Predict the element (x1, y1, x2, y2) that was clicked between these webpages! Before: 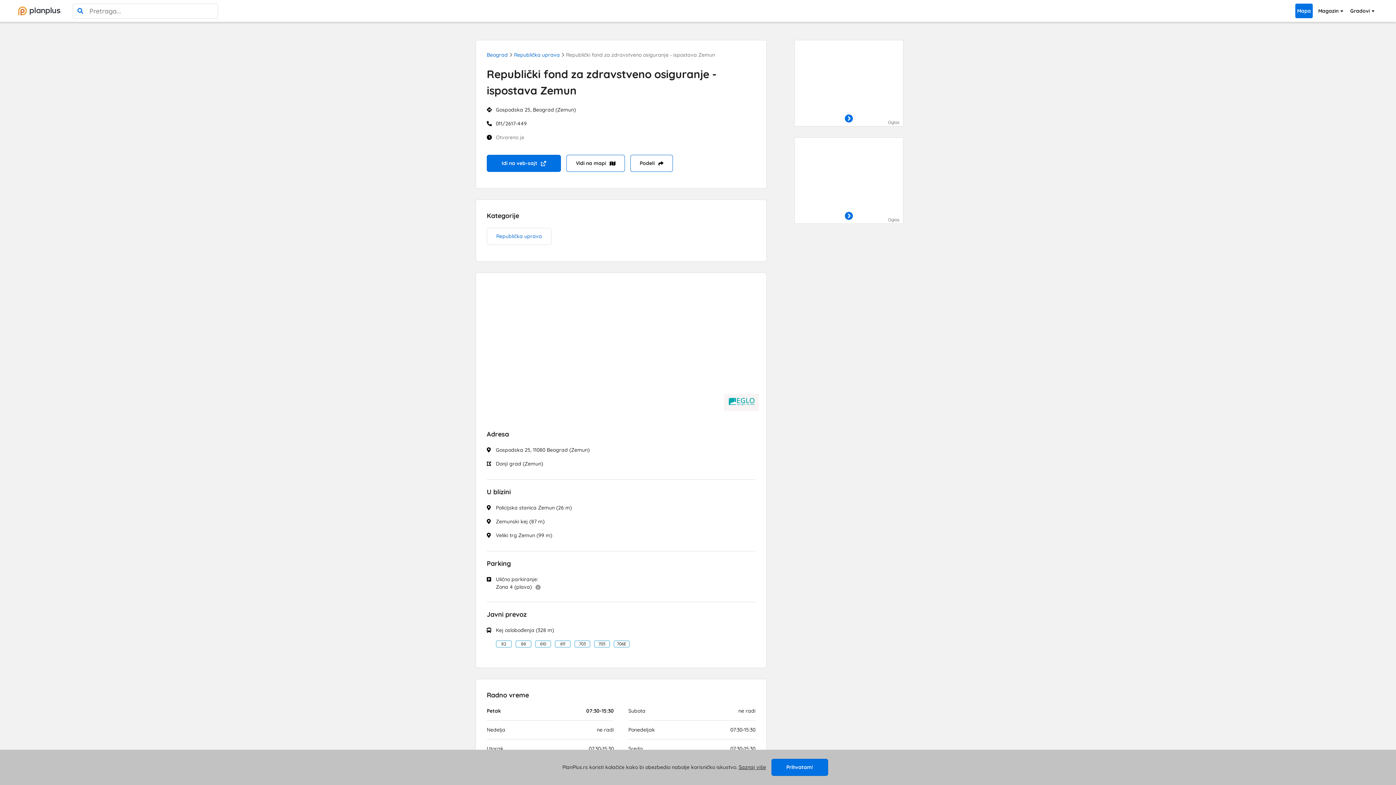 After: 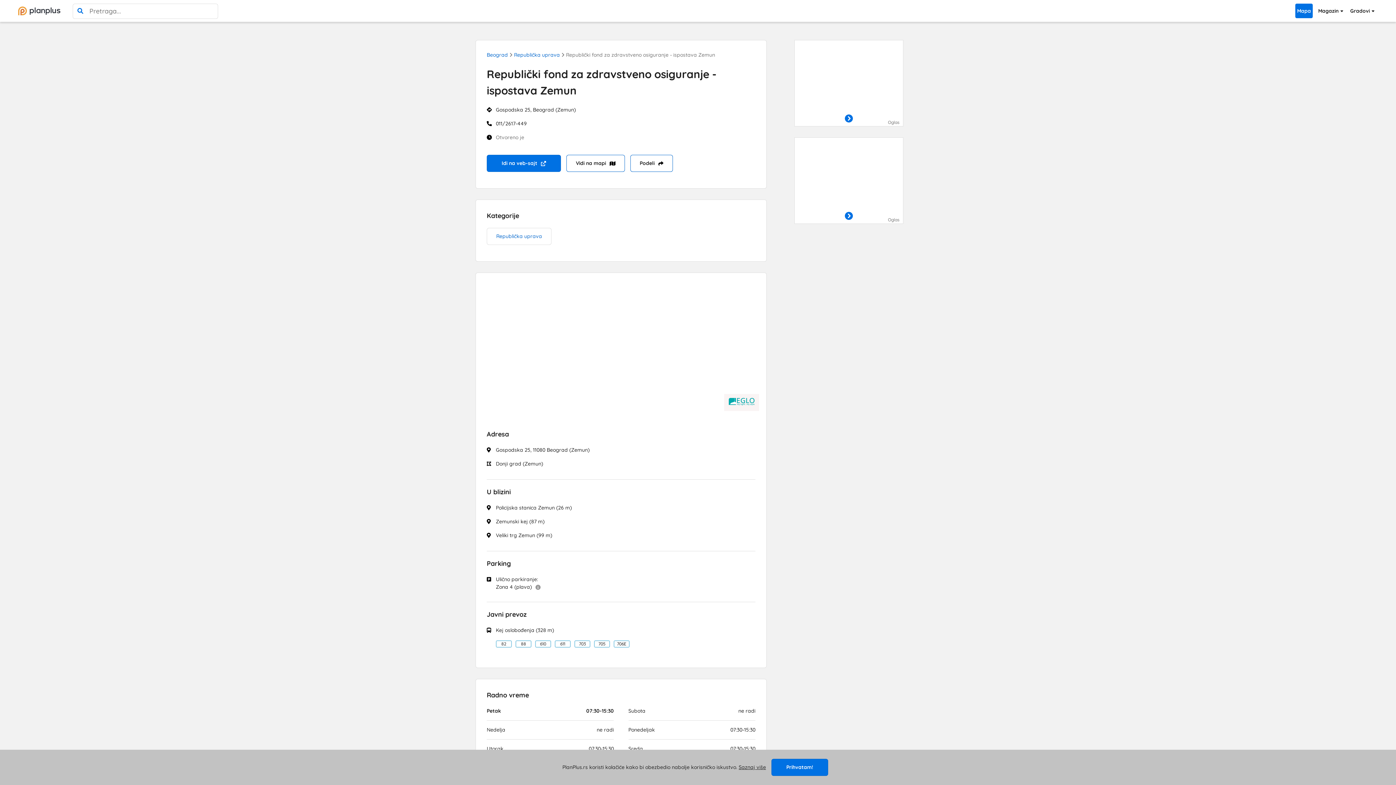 Action: bbox: (795, 40, 903, 126)